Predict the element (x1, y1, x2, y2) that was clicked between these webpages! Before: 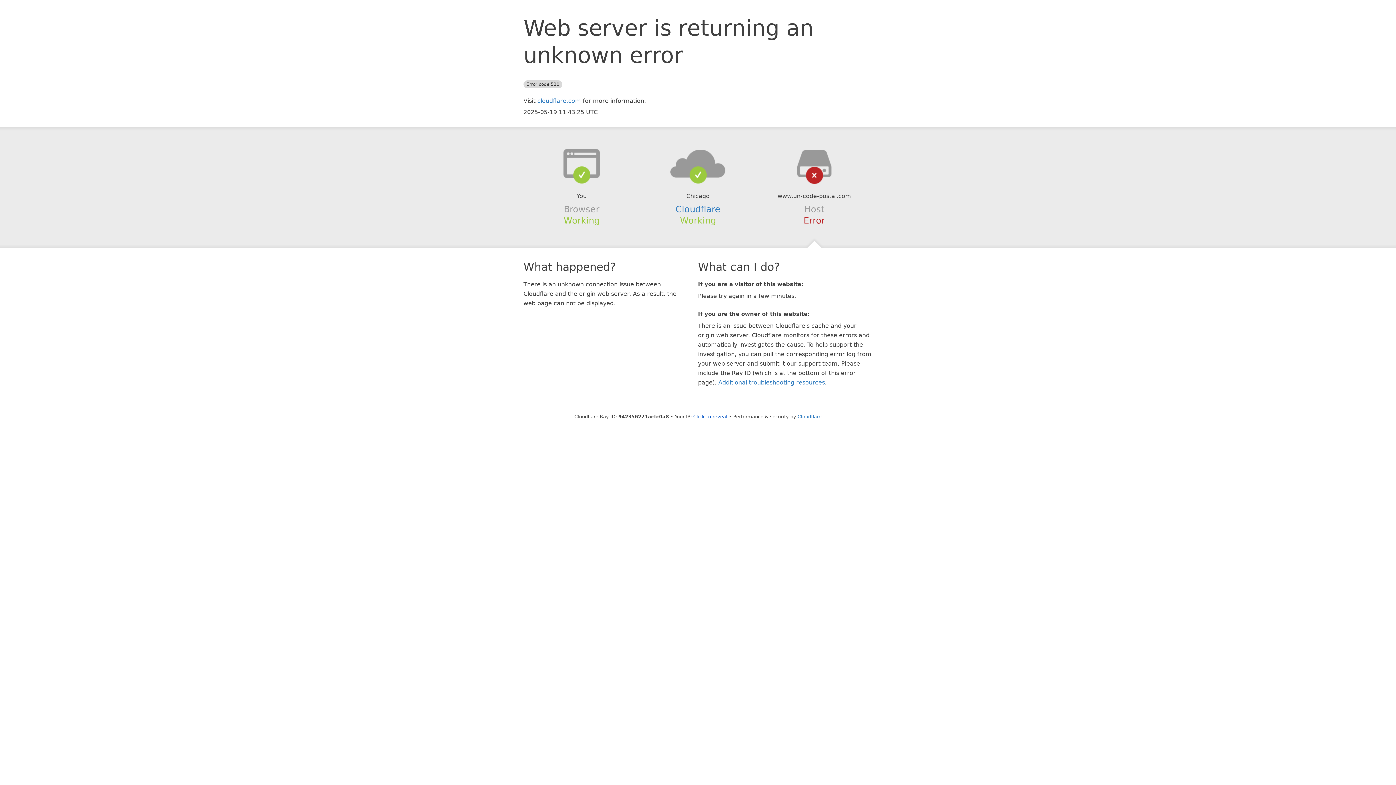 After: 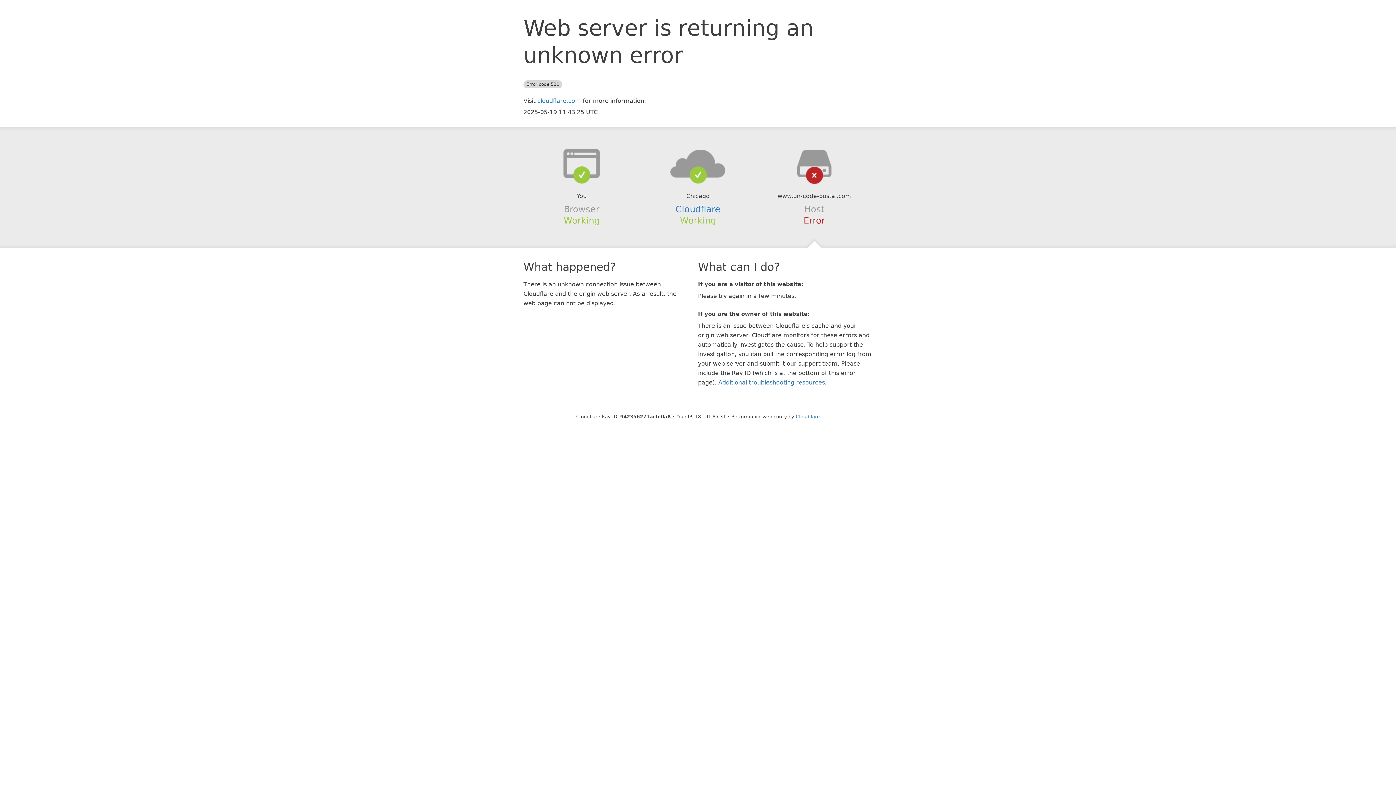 Action: bbox: (693, 414, 727, 419) label: Click to reveal